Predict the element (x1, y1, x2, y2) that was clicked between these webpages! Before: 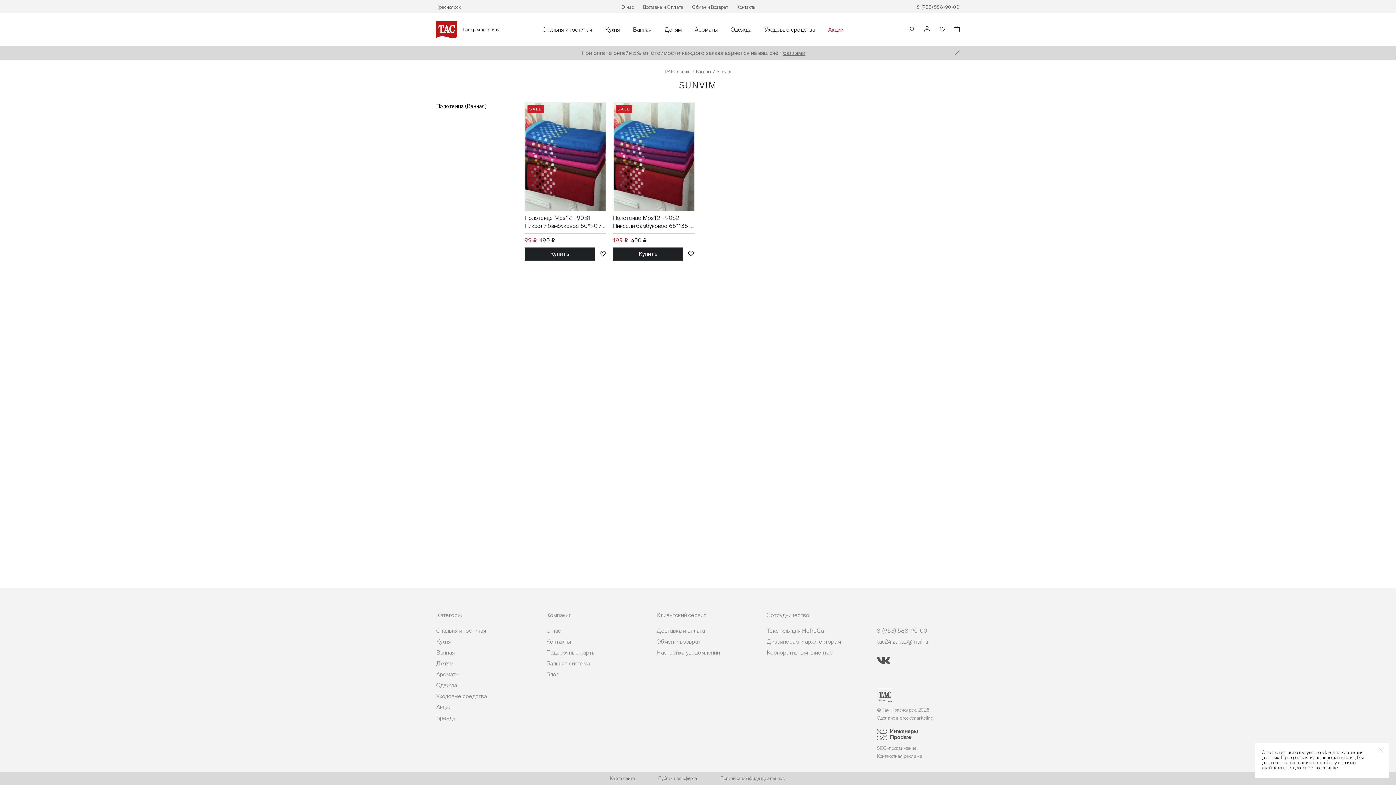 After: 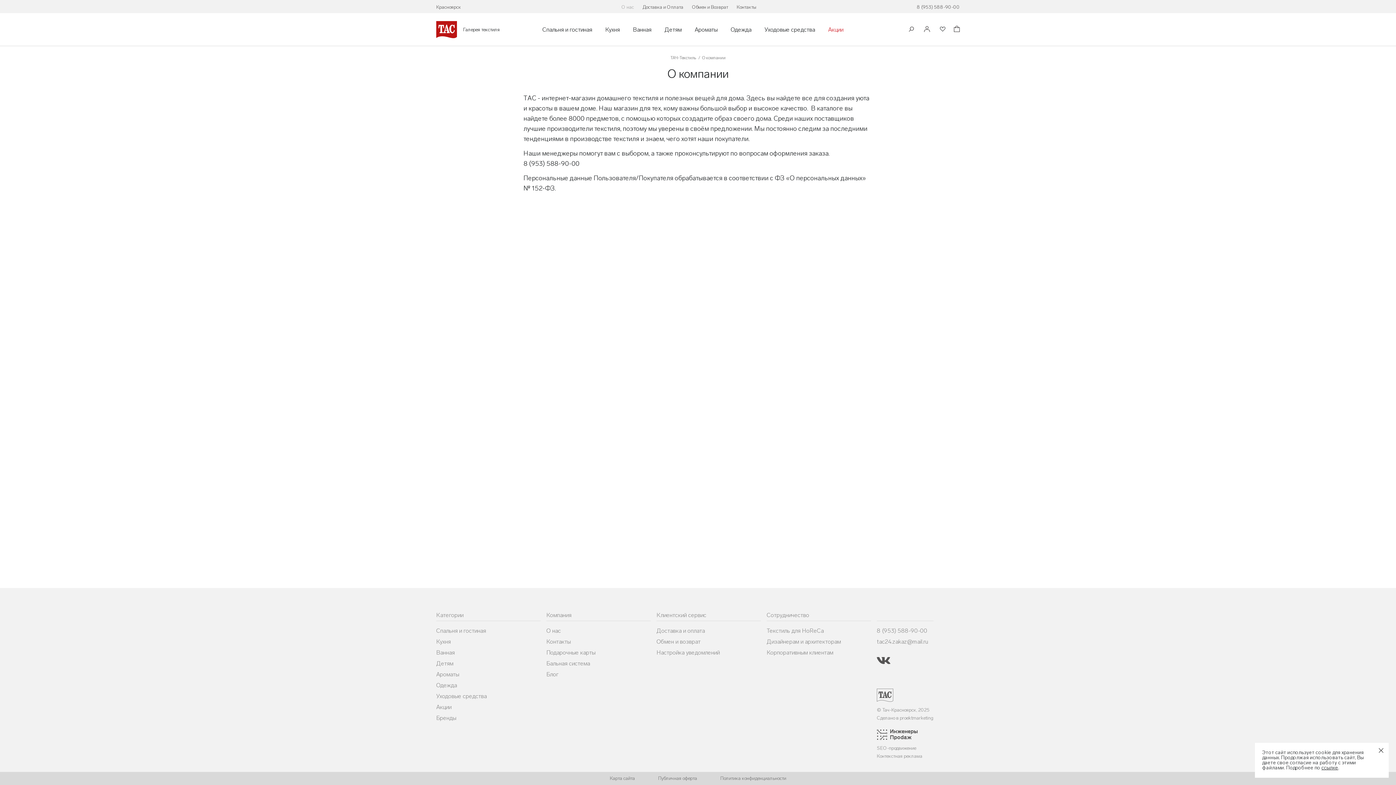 Action: label: О нас bbox: (621, 4, 634, 9)